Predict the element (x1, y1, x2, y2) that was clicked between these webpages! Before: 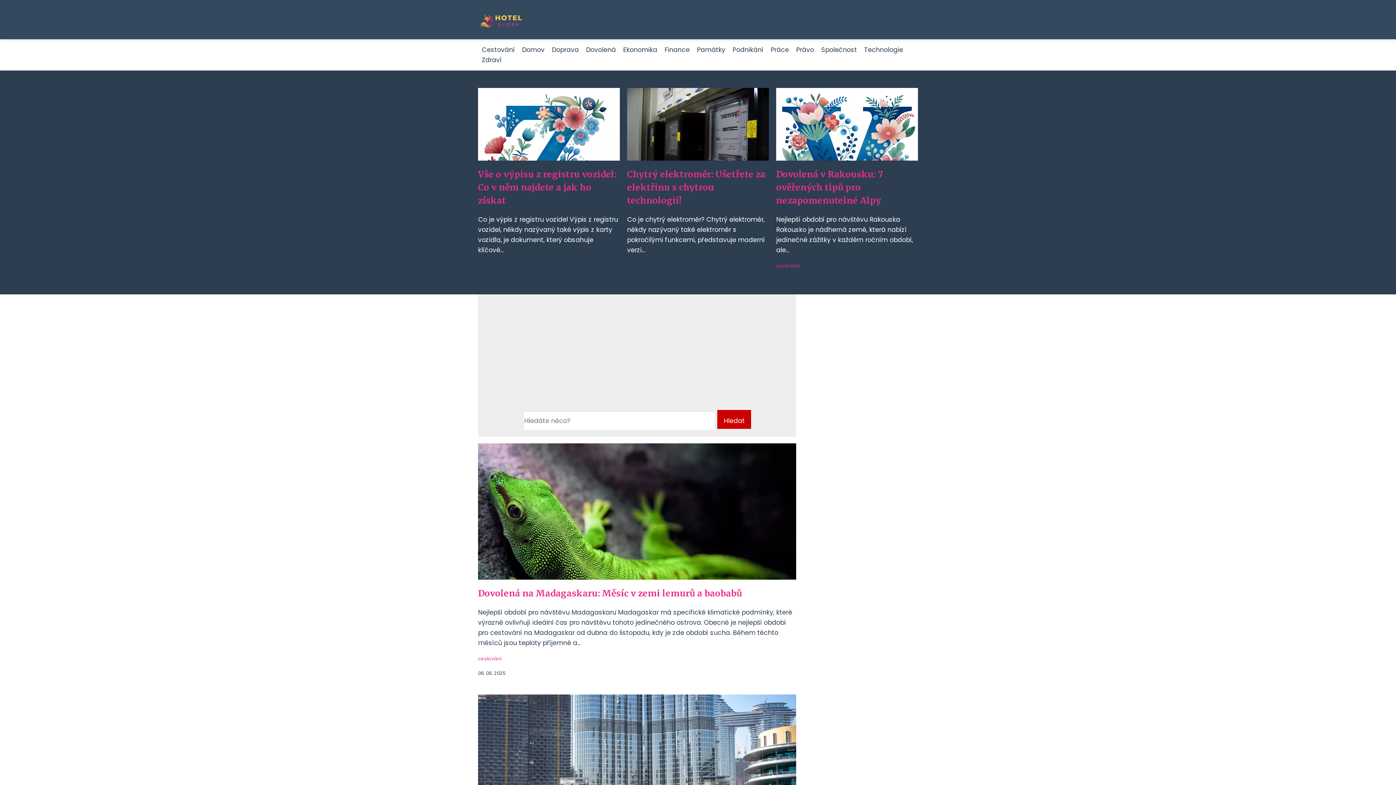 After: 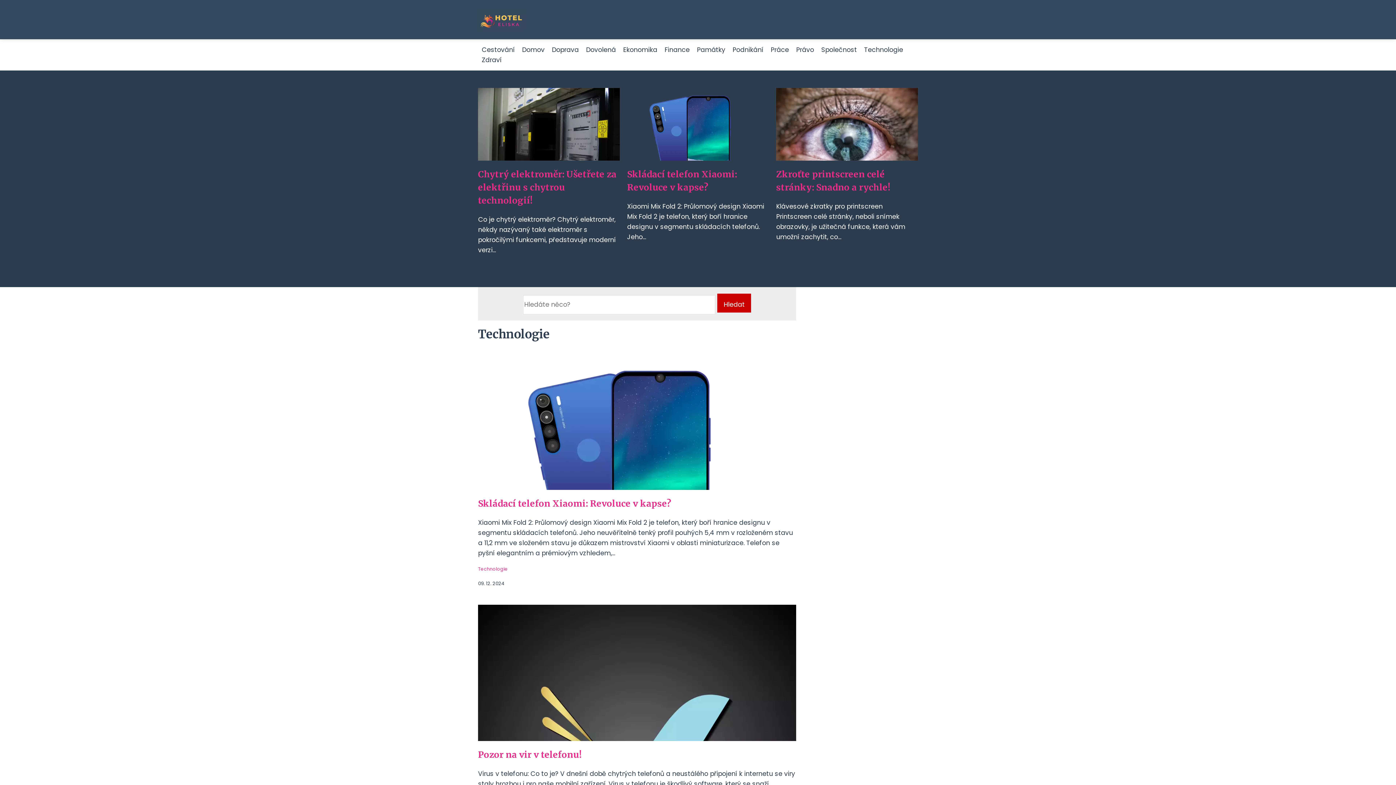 Action: label: Technologie bbox: (860, 45, 906, 54)